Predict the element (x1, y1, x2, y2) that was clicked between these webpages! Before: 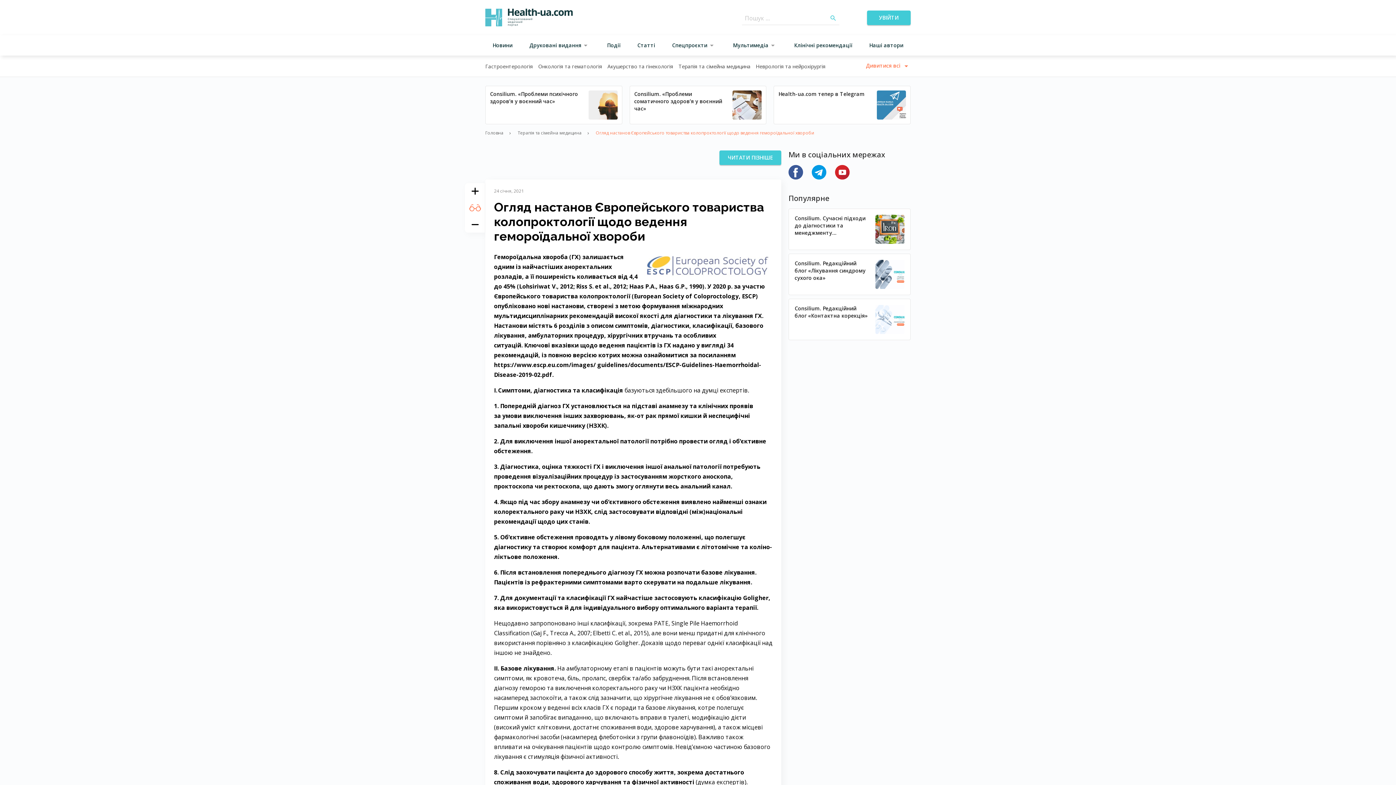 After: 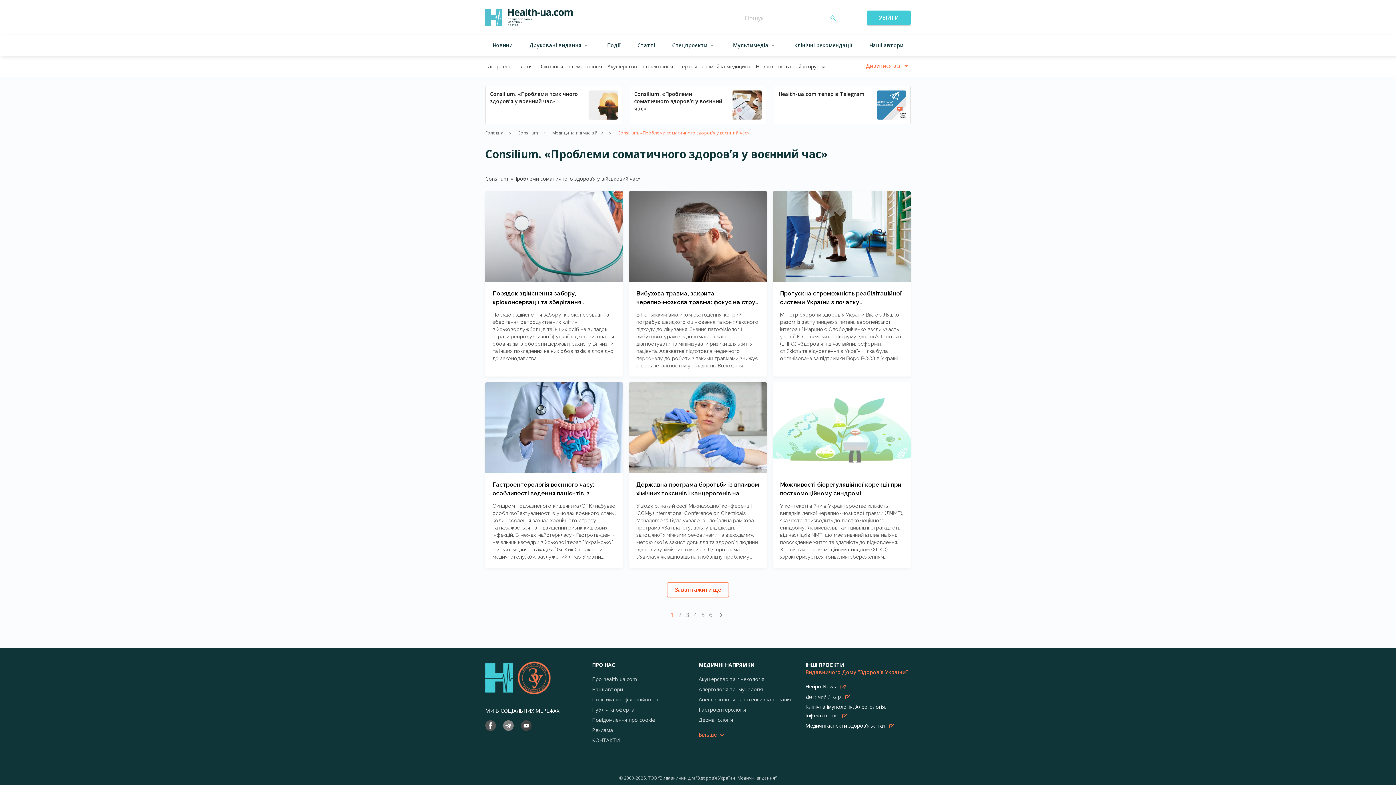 Action: label: Consilium. «Проблеми соматичного здоров’я у воєнний час» bbox: (634, 90, 727, 112)